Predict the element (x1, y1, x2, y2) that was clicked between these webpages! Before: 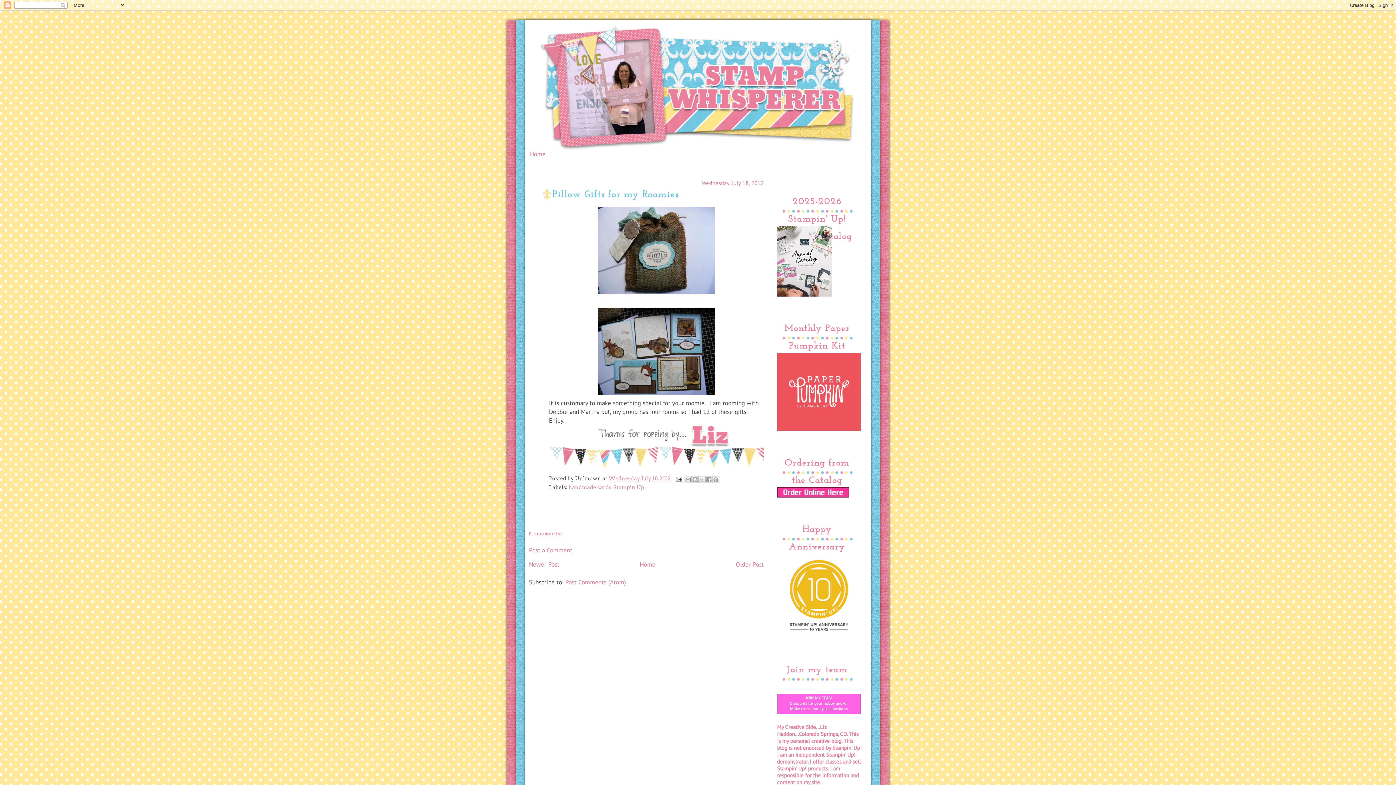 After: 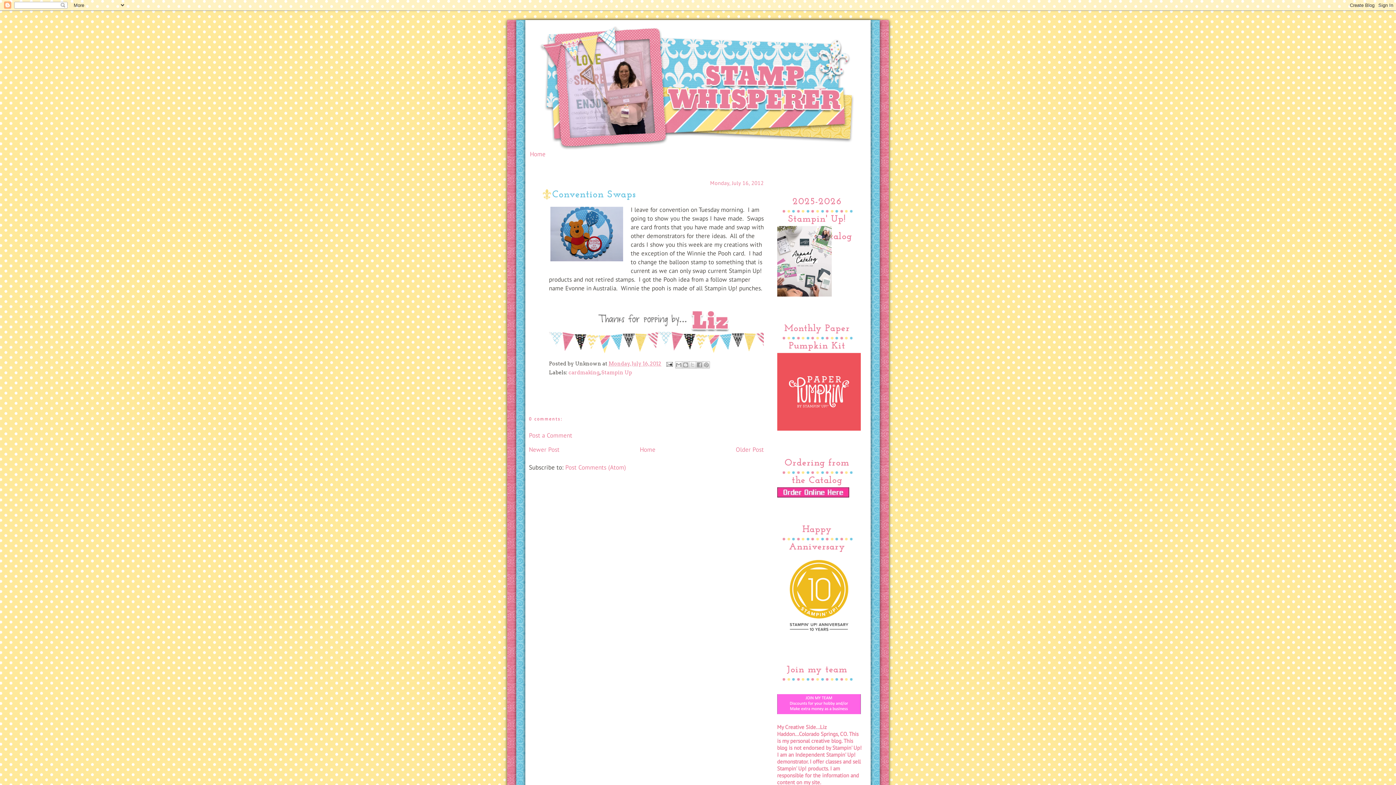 Action: label: Older Post bbox: (736, 560, 764, 568)